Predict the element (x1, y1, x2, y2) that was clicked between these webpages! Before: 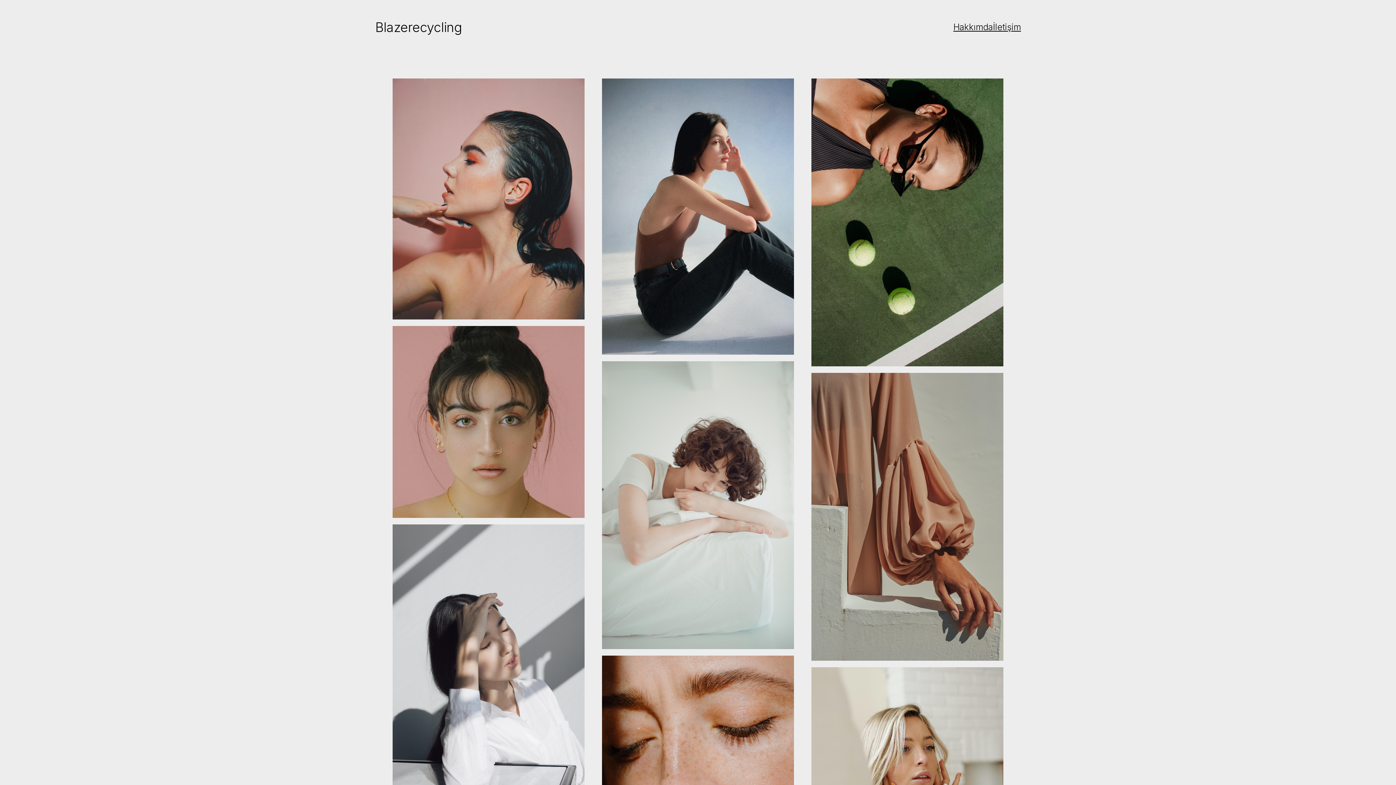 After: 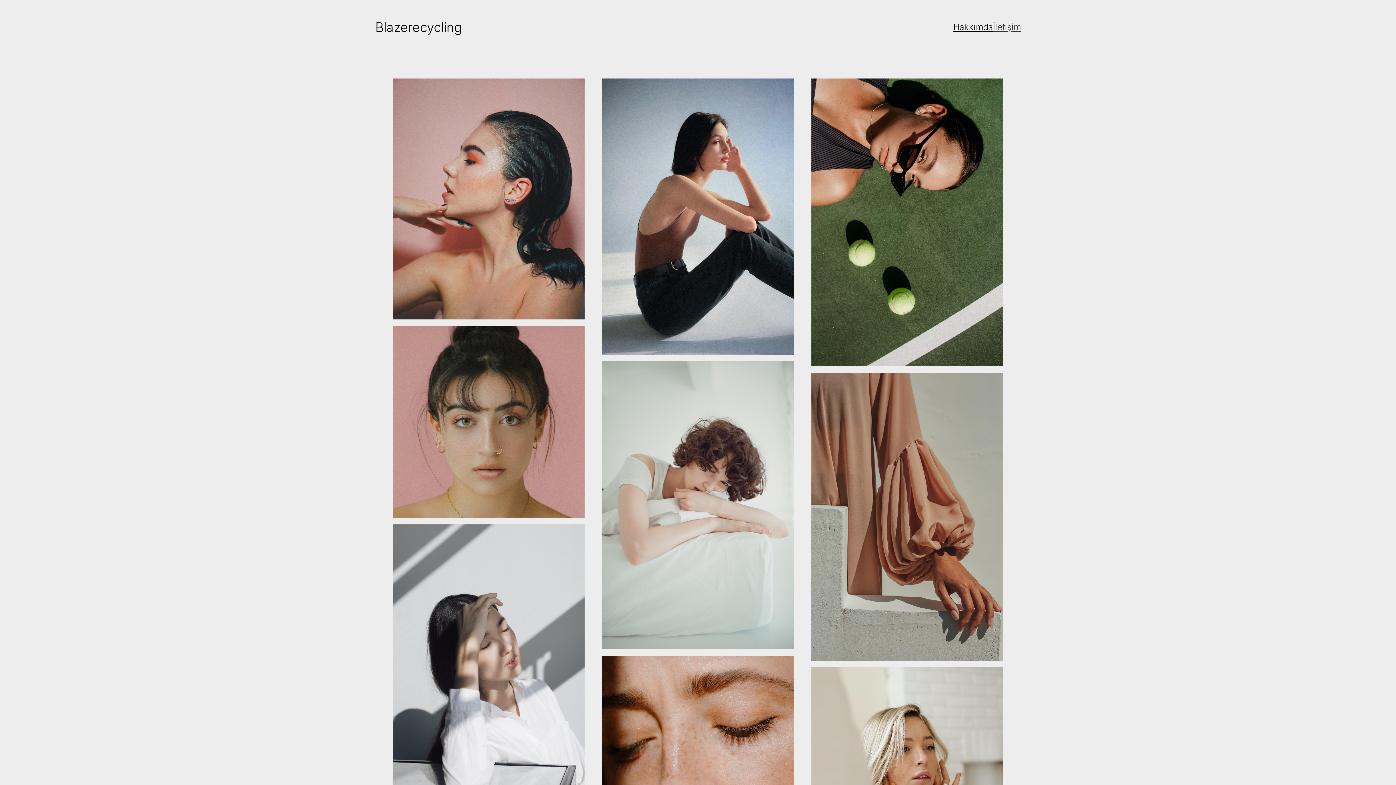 Action: label: İletişim bbox: (993, 20, 1021, 33)